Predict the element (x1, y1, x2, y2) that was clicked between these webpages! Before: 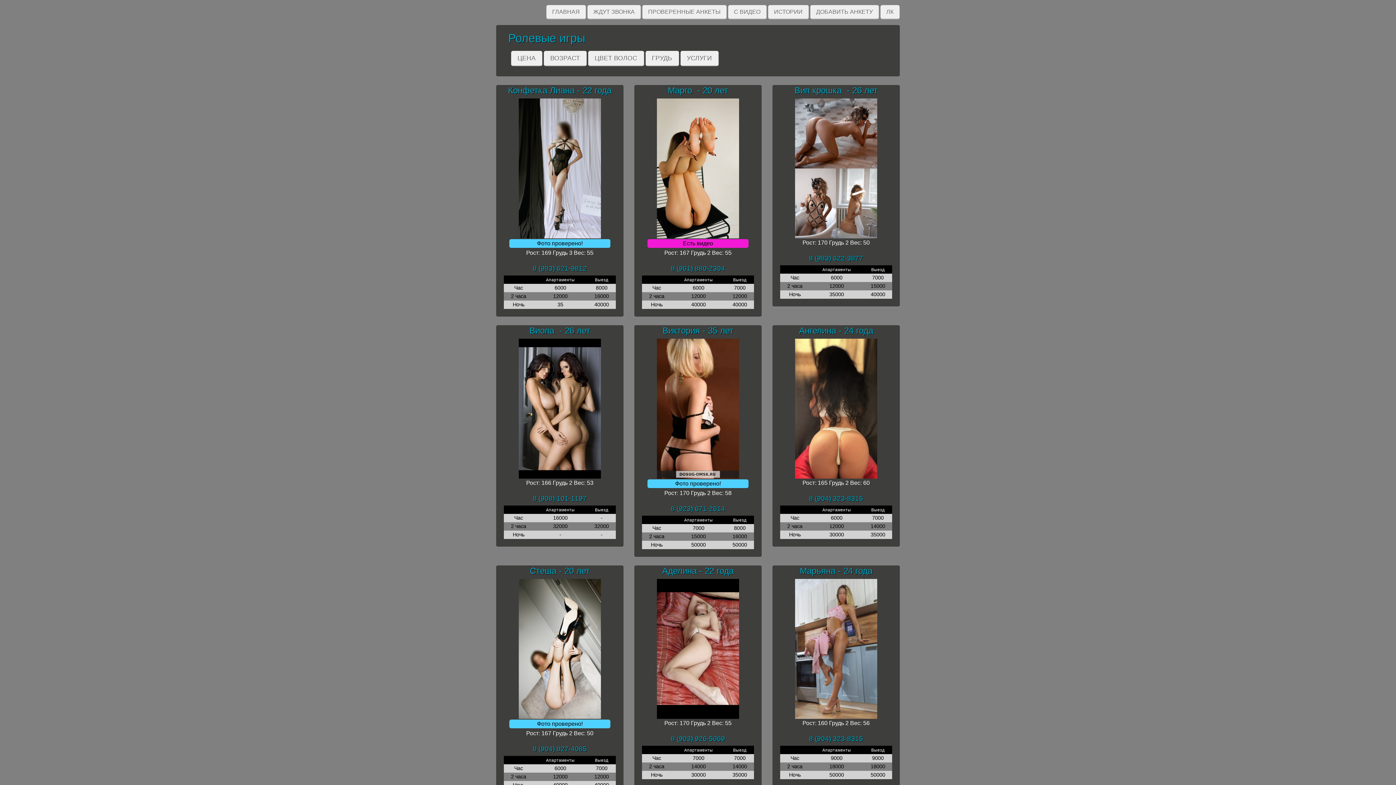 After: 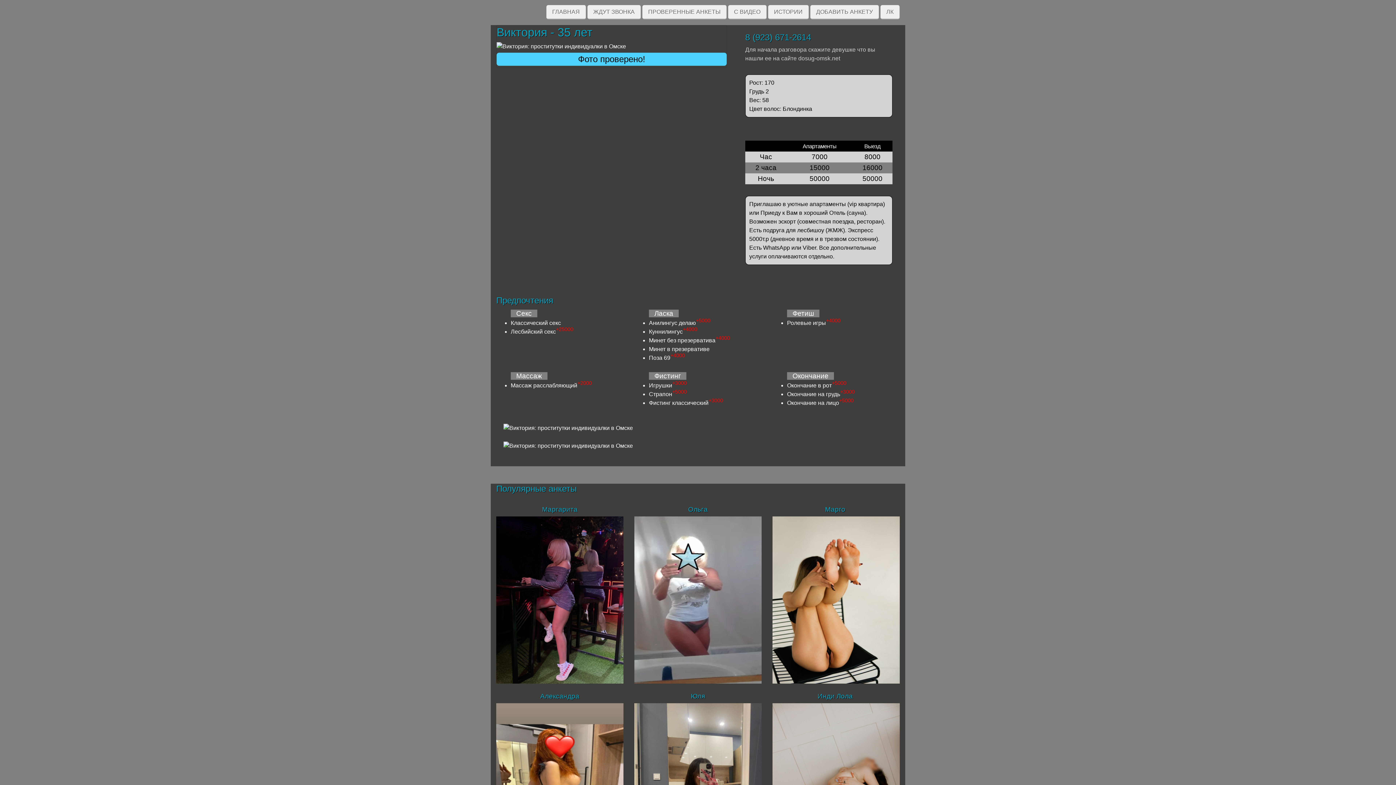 Action: label: Виктория - 35 лет bbox: (634, 325, 761, 338)